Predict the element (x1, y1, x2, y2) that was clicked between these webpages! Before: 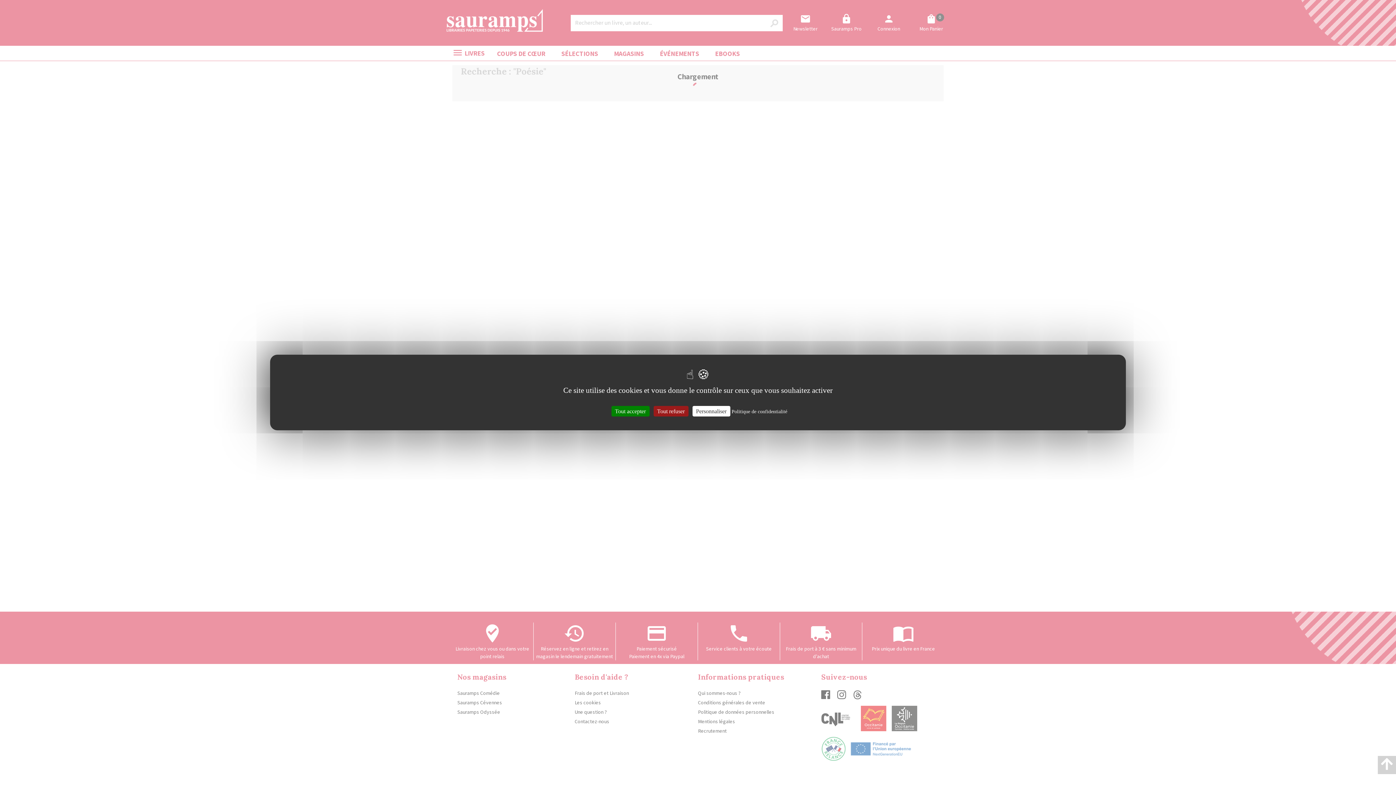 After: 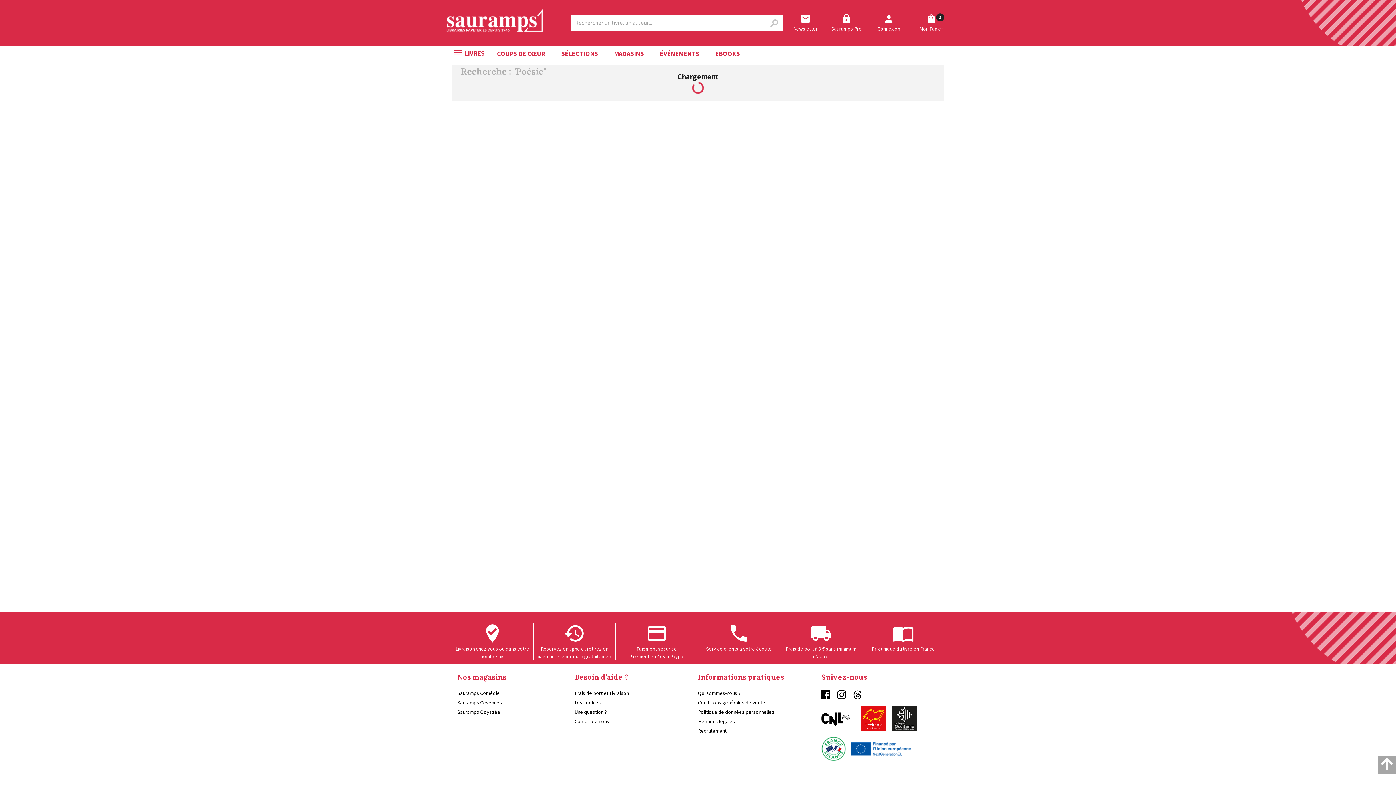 Action: bbox: (611, 406, 649, 416) label: Tout accepter